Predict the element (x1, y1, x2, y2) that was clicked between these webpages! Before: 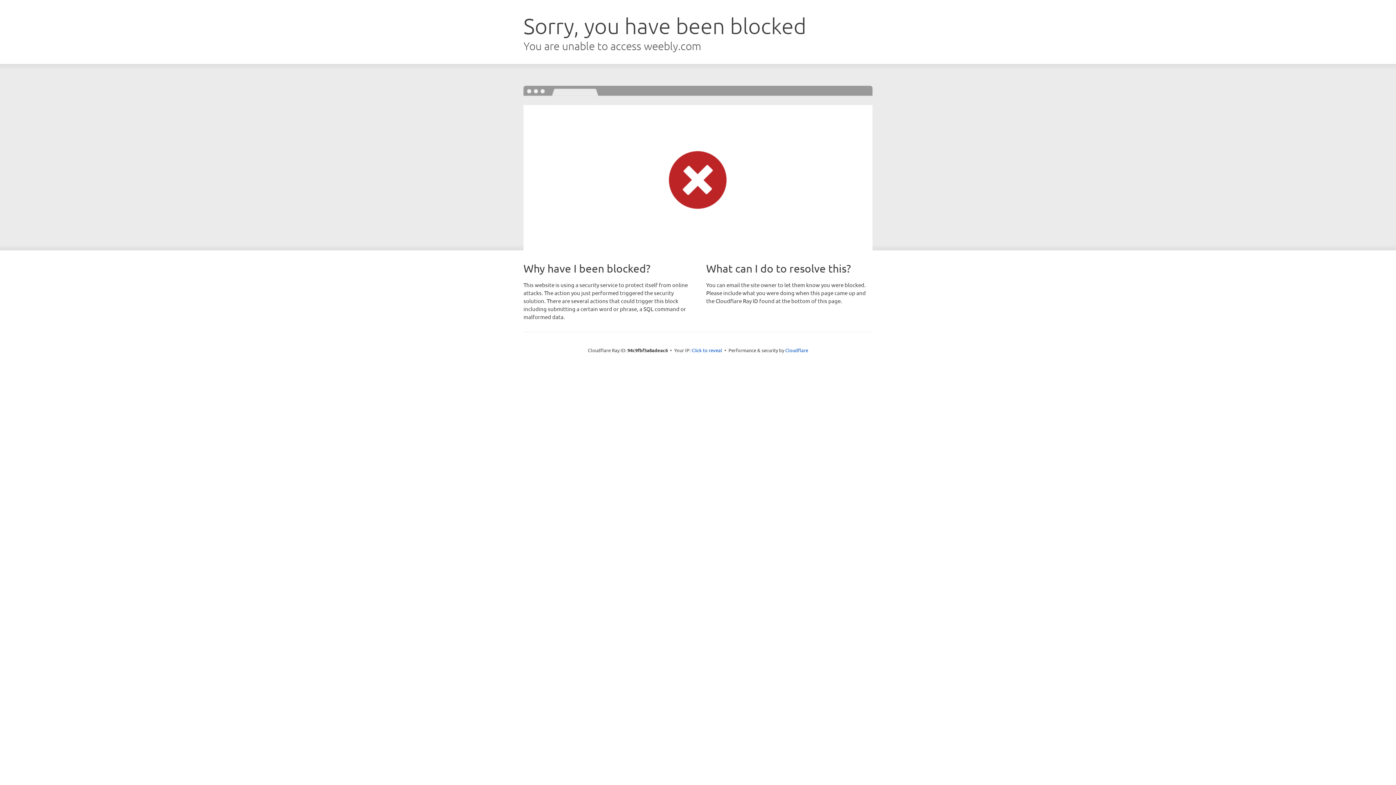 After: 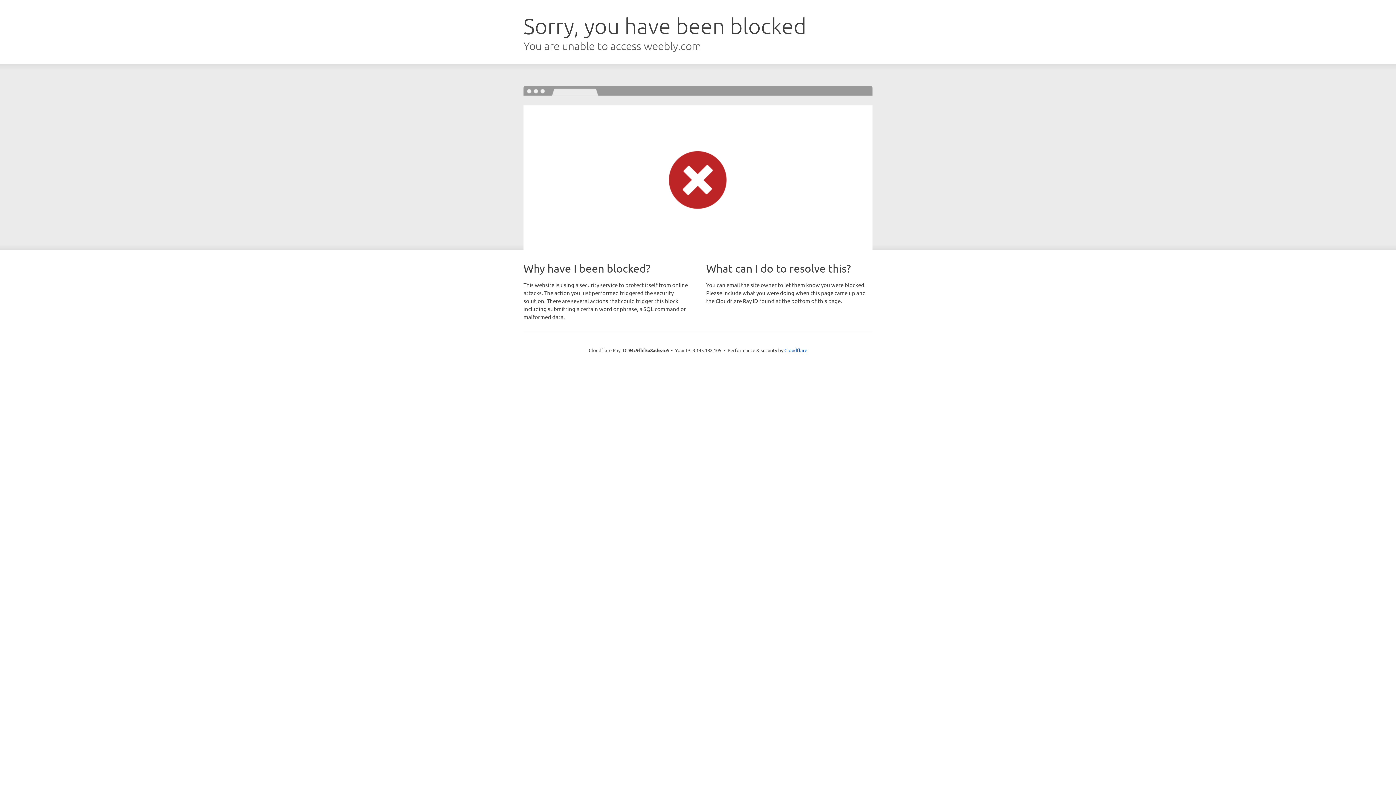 Action: bbox: (691, 346, 722, 353) label: Click to reveal